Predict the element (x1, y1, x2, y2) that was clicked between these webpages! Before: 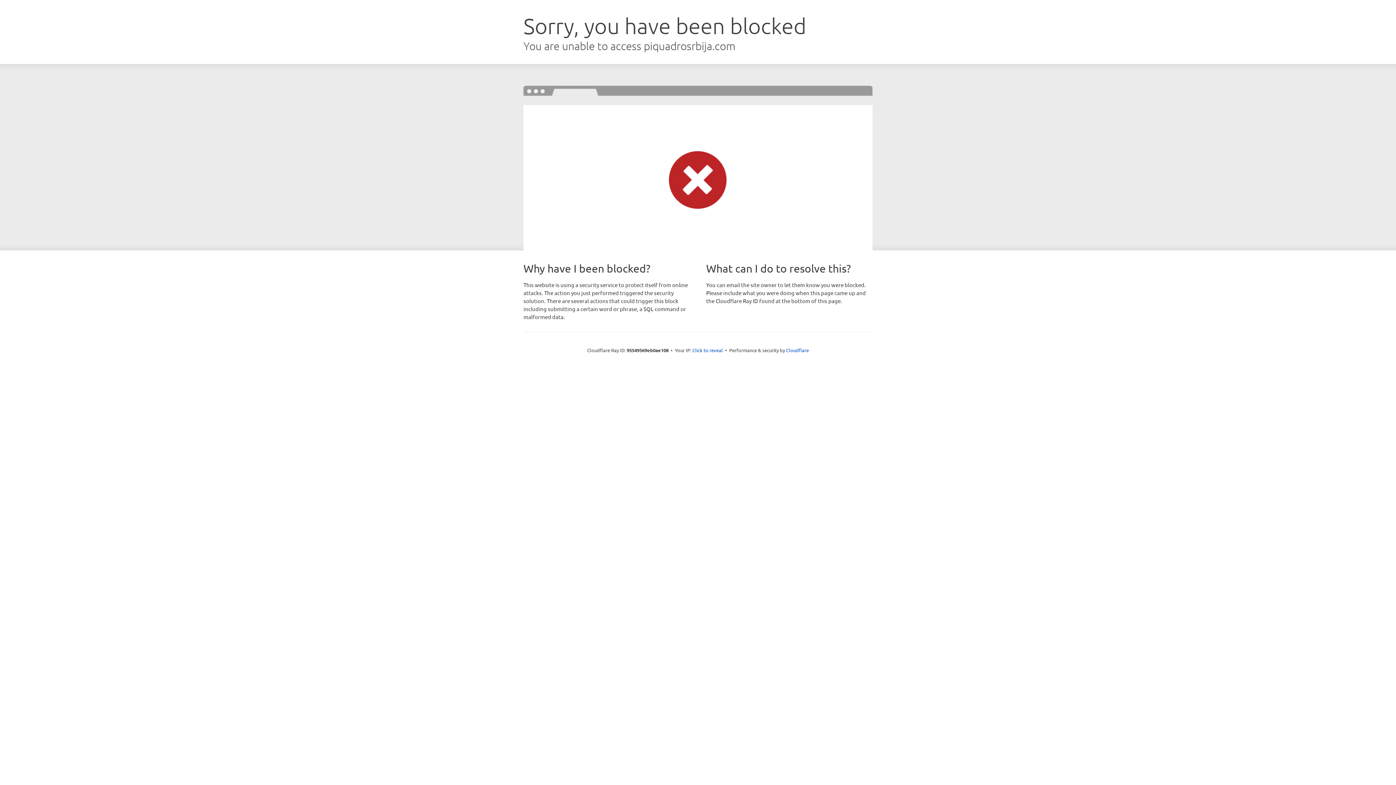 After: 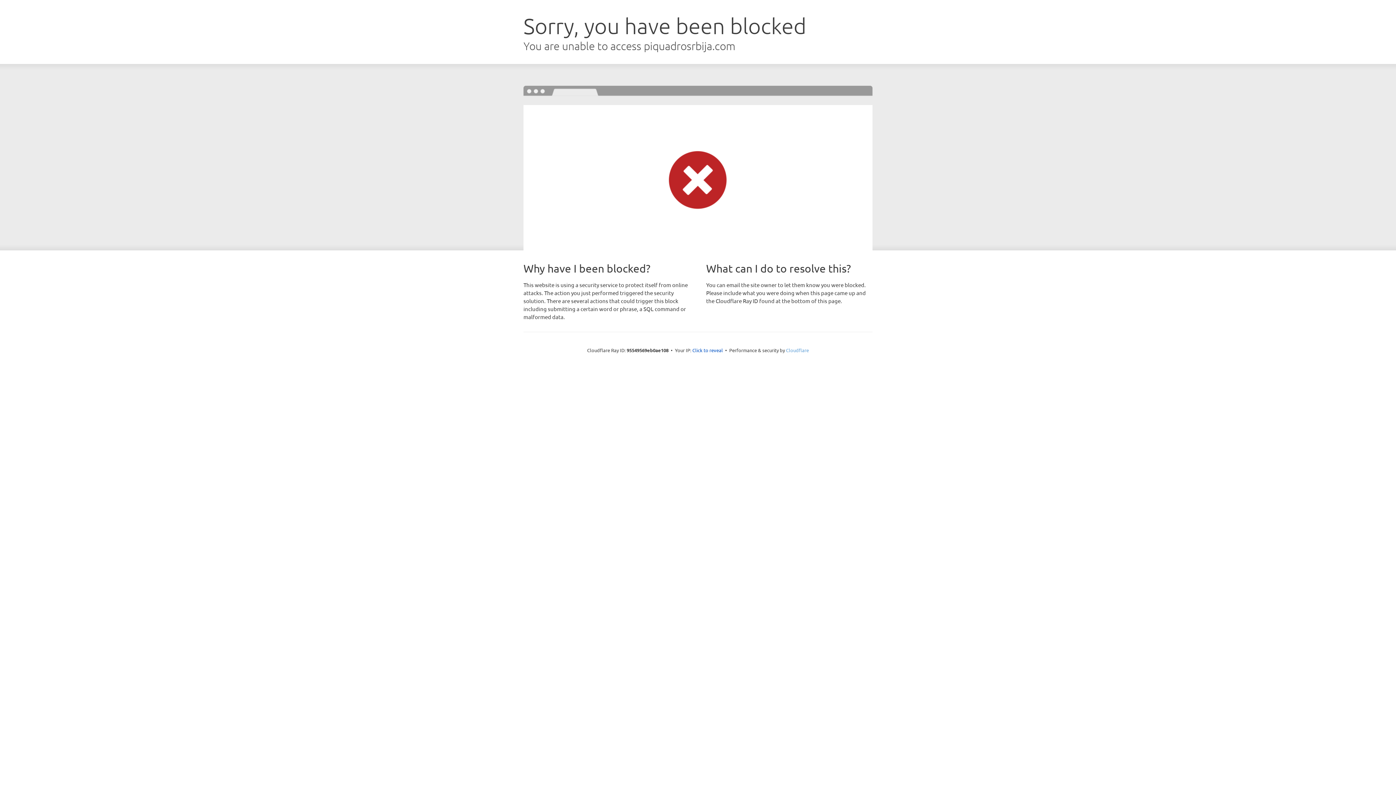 Action: label: Cloudflare bbox: (786, 347, 809, 353)